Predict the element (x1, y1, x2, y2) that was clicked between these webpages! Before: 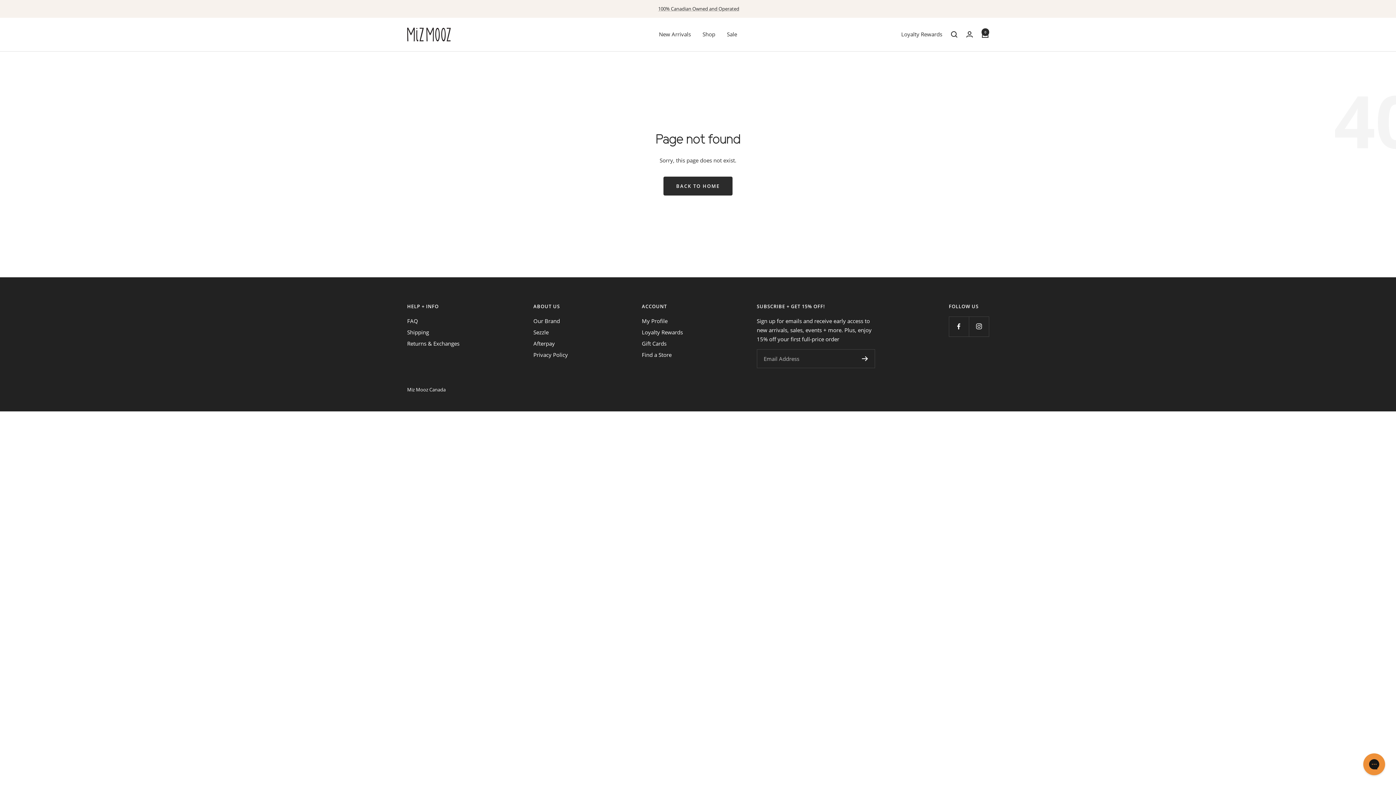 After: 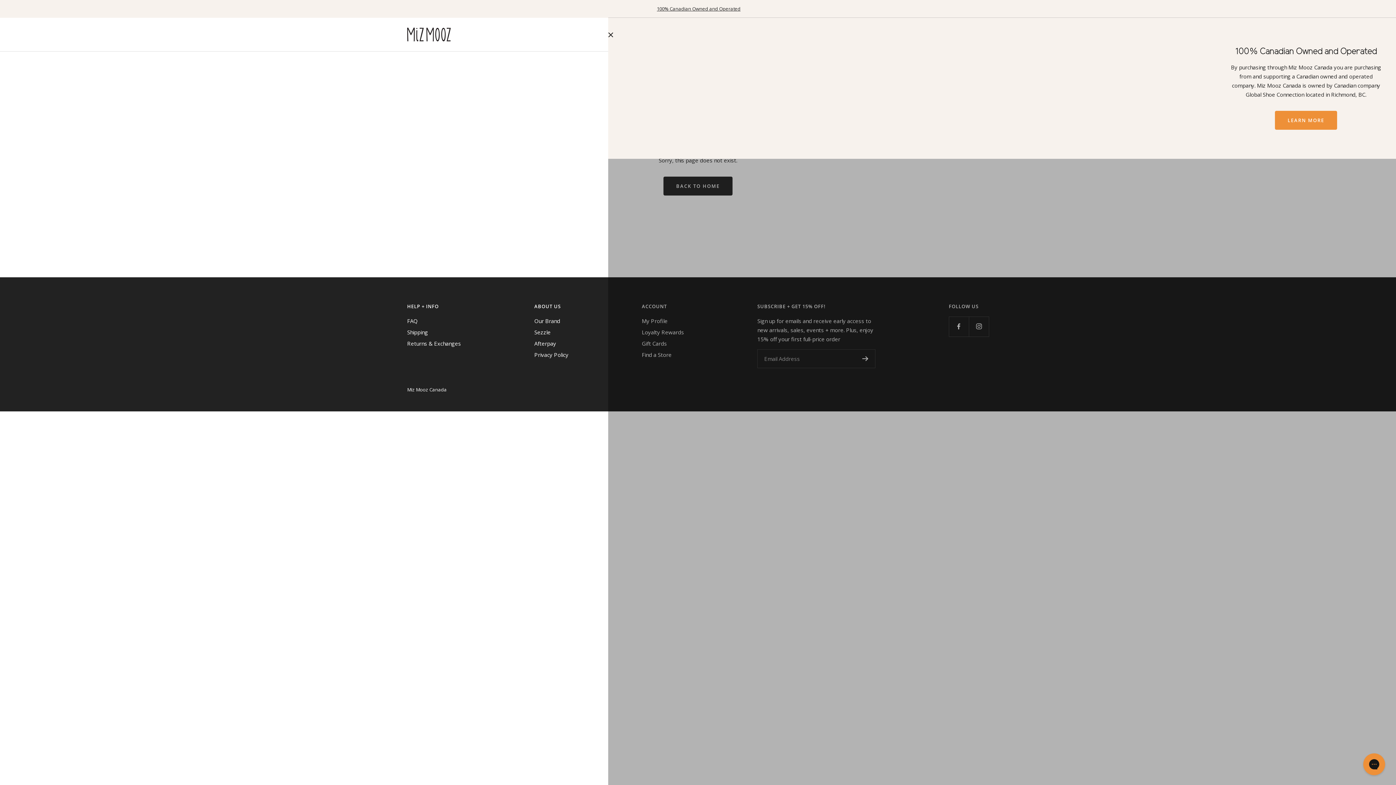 Action: label: 100% Canadian Owned and Operated bbox: (658, 5, 739, 12)